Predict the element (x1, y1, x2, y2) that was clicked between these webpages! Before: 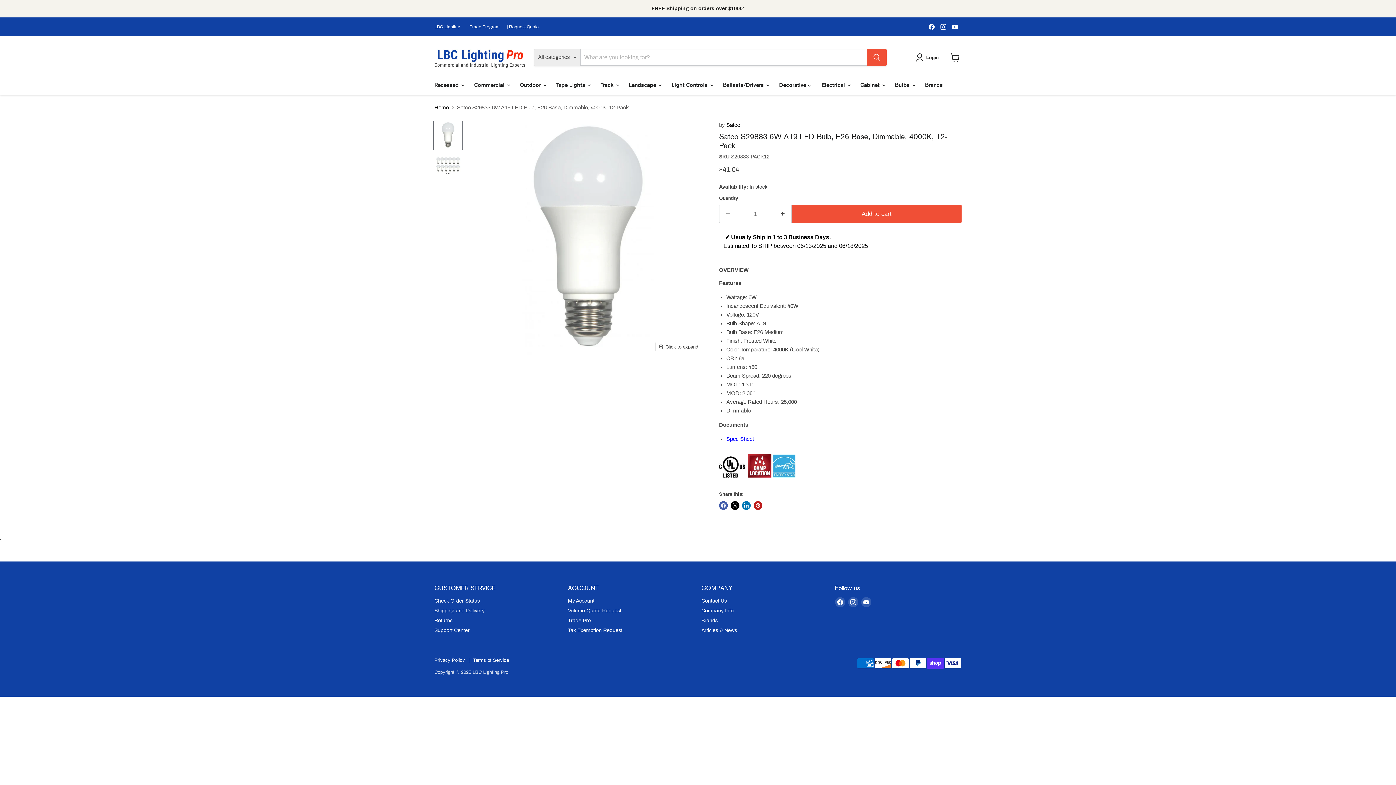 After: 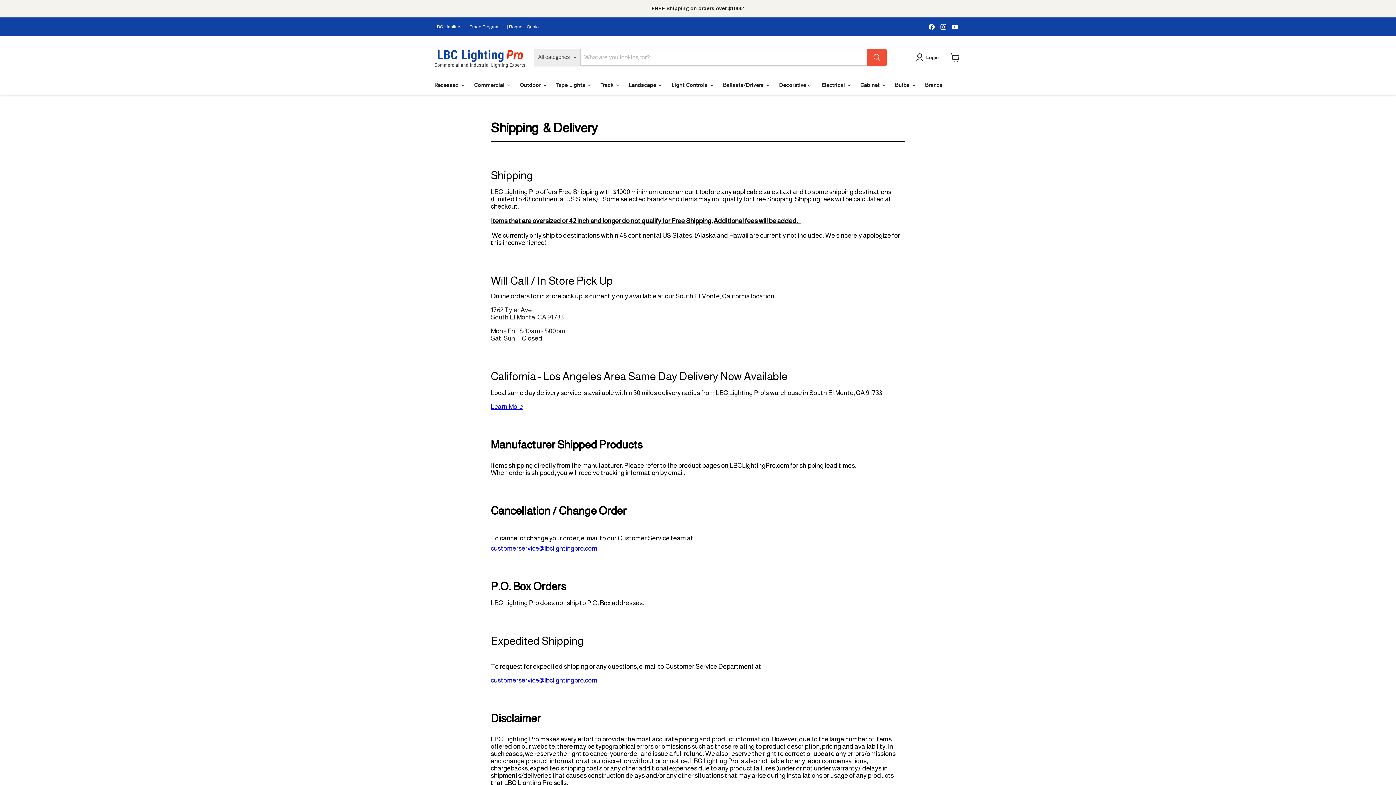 Action: bbox: (1, 1, 1394, 15)